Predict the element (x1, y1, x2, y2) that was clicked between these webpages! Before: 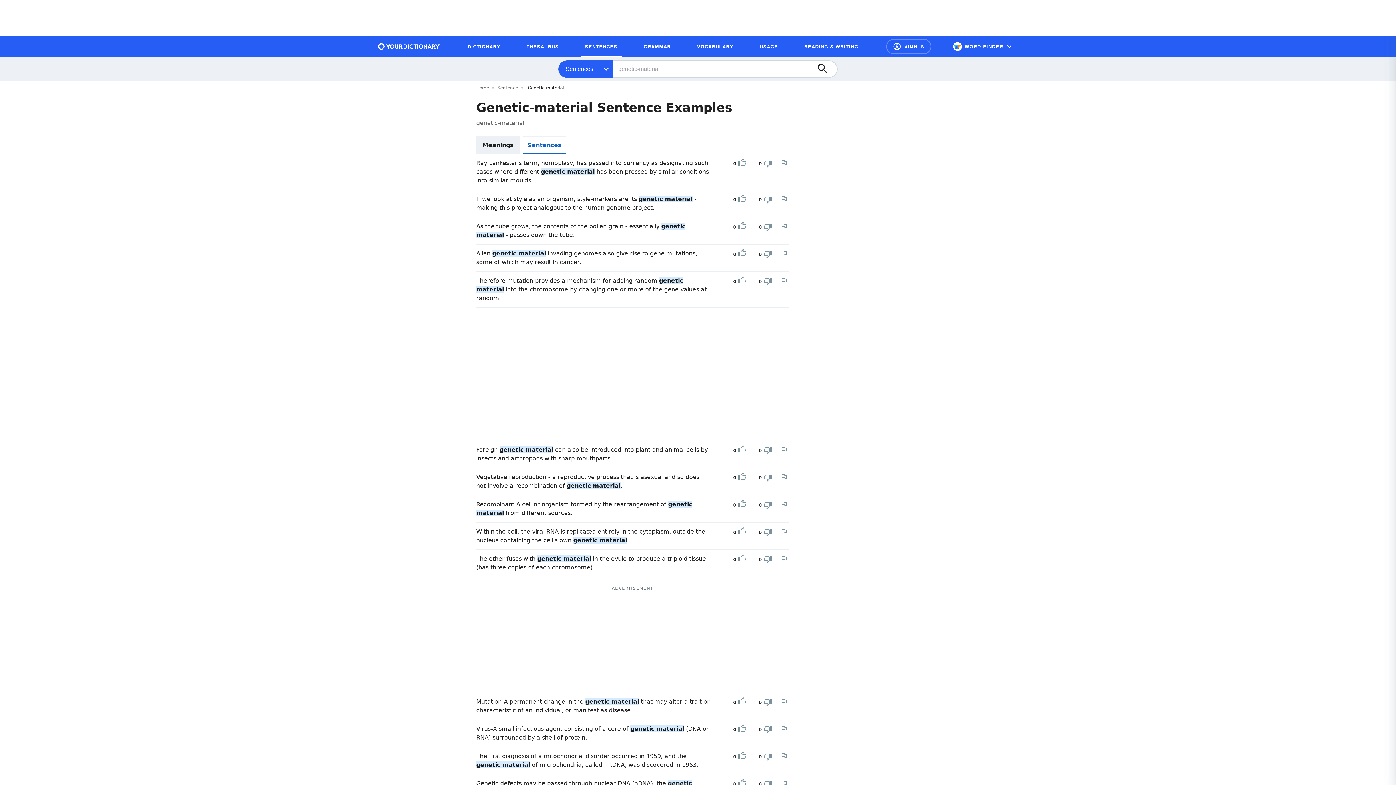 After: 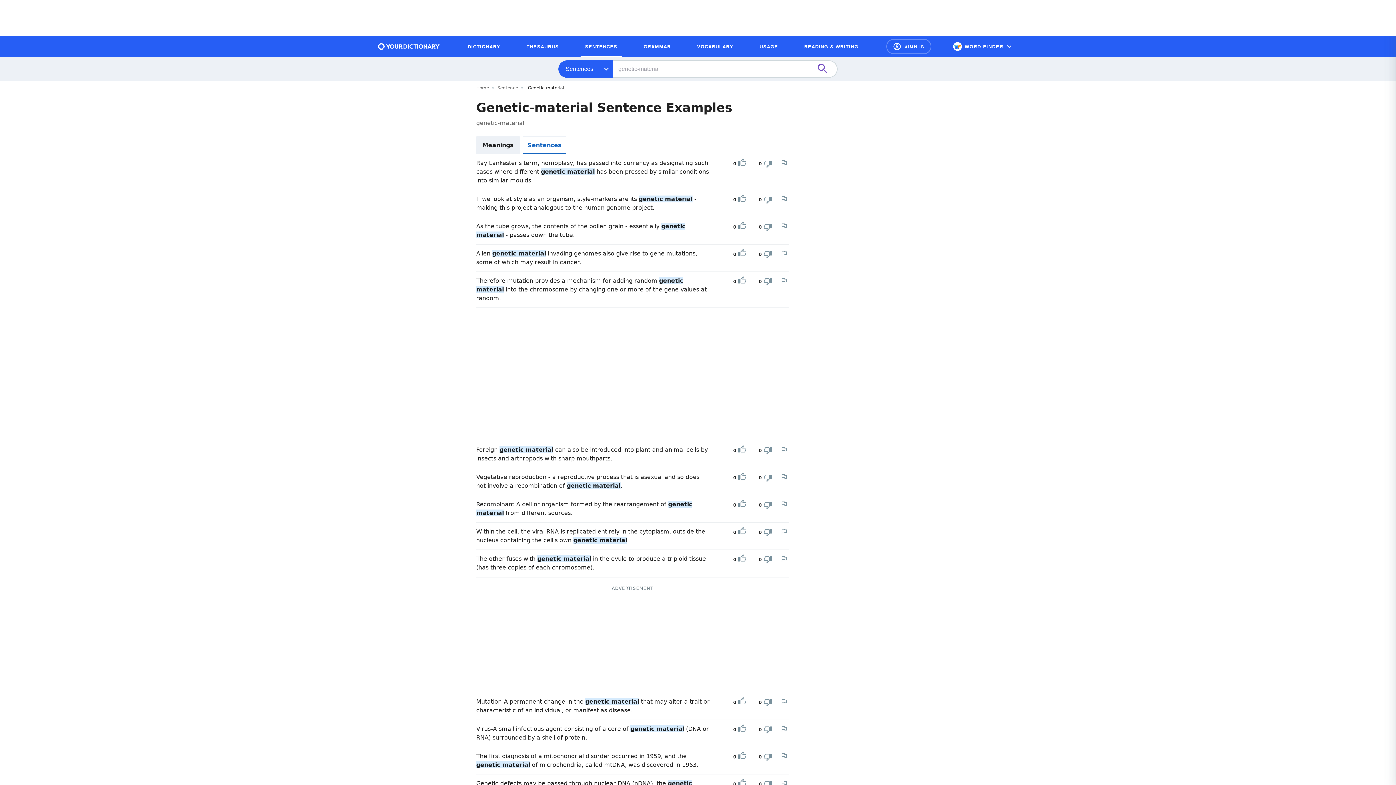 Action: label: Search button bbox: (815, 61, 837, 77)